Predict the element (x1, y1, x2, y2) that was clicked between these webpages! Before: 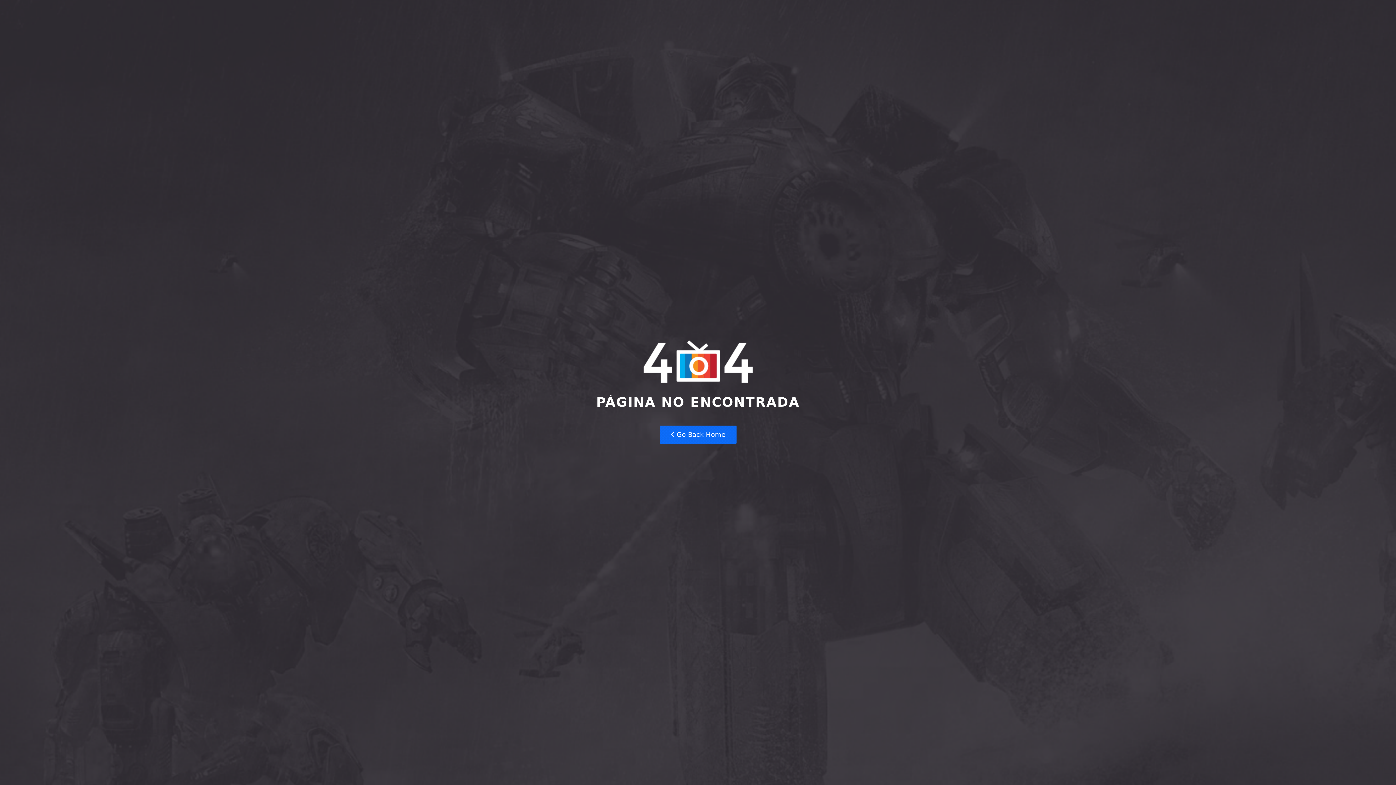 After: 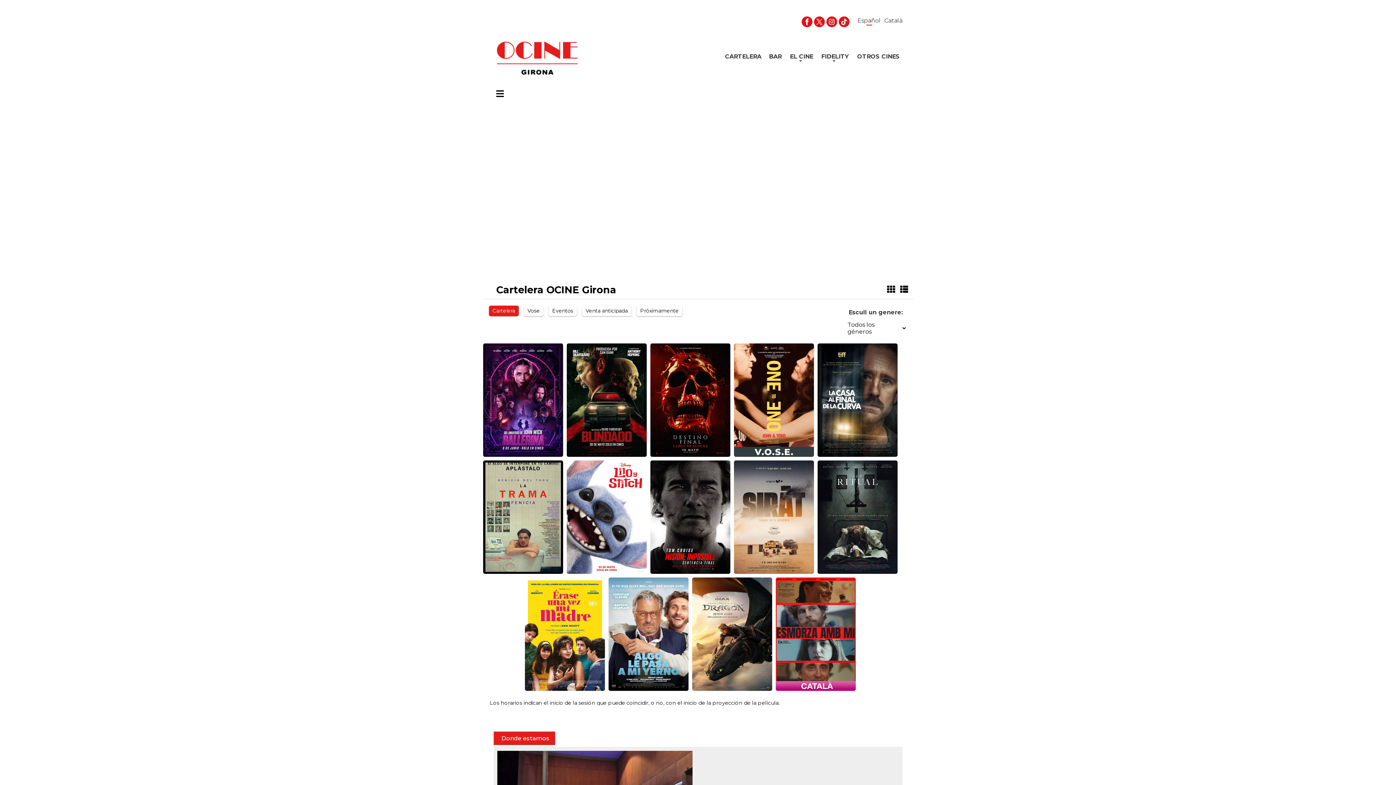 Action: bbox: (659, 425, 736, 444) label:  Go Back Home